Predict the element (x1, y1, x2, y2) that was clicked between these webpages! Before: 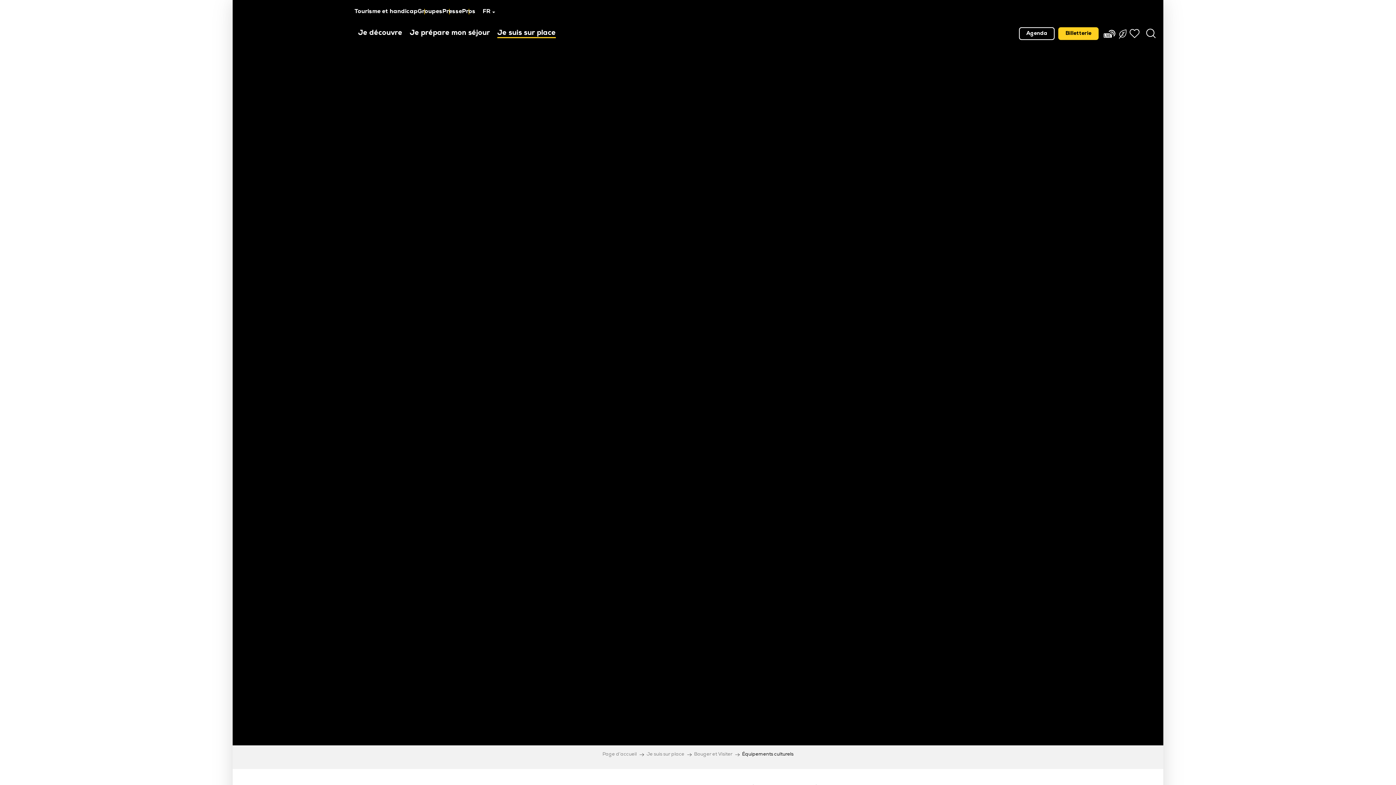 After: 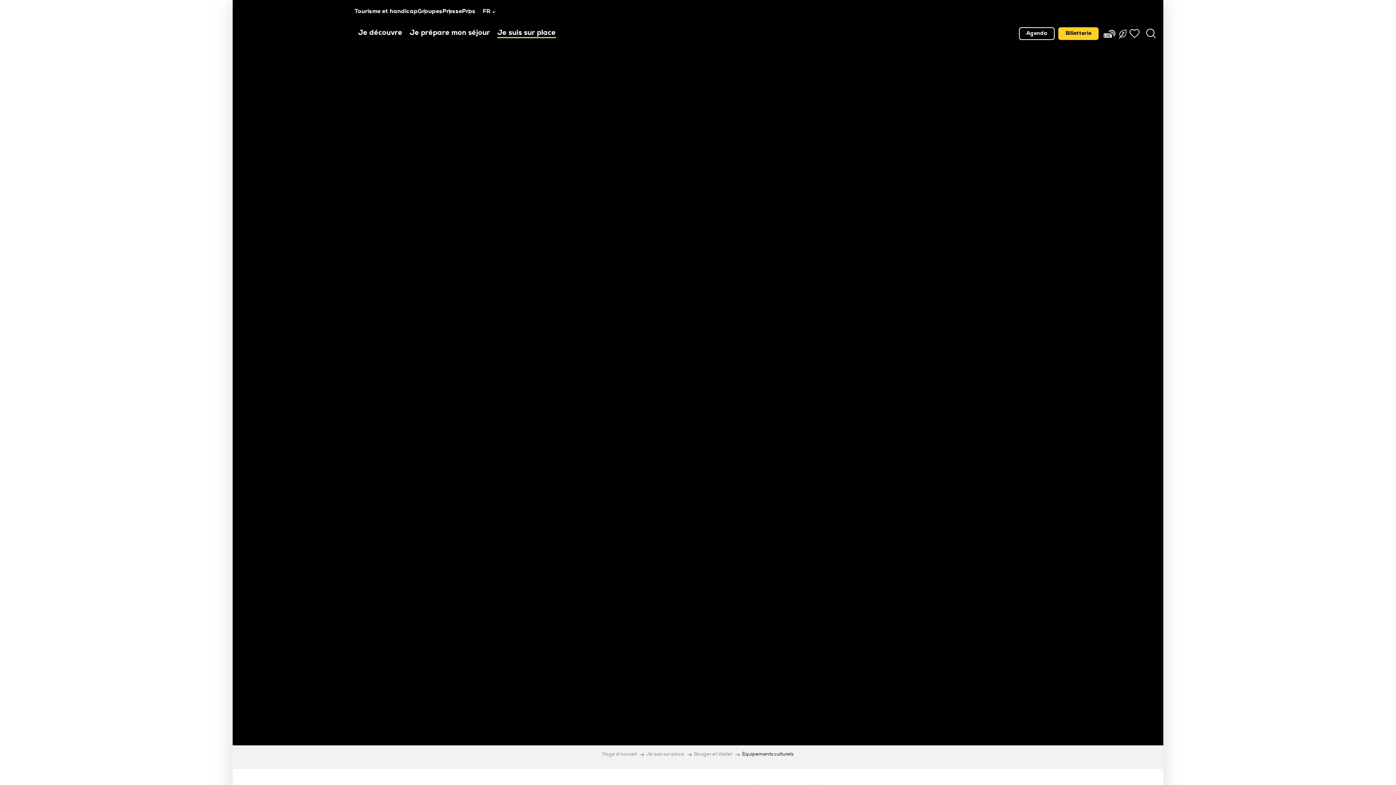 Action: label: Recherche bbox: (1142, 24, 1160, 42)